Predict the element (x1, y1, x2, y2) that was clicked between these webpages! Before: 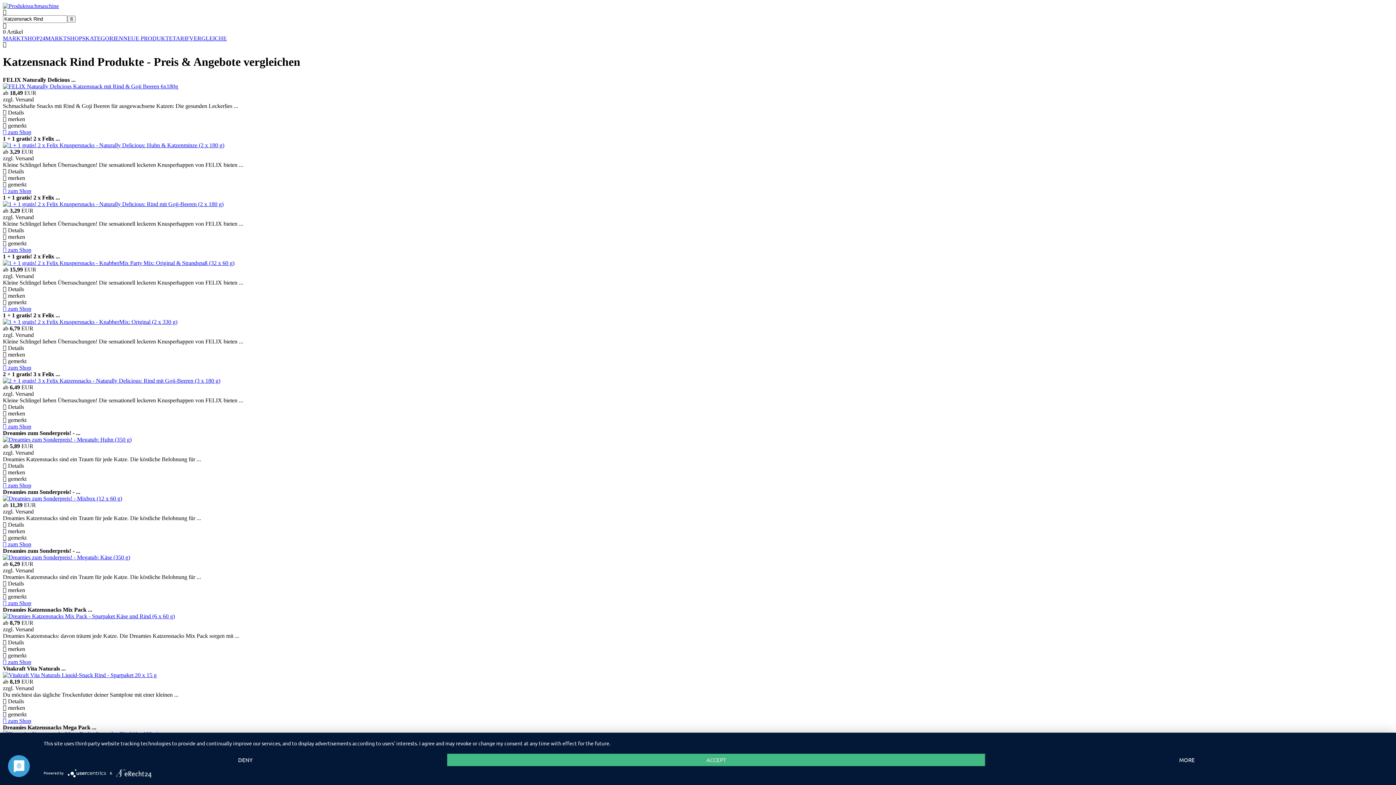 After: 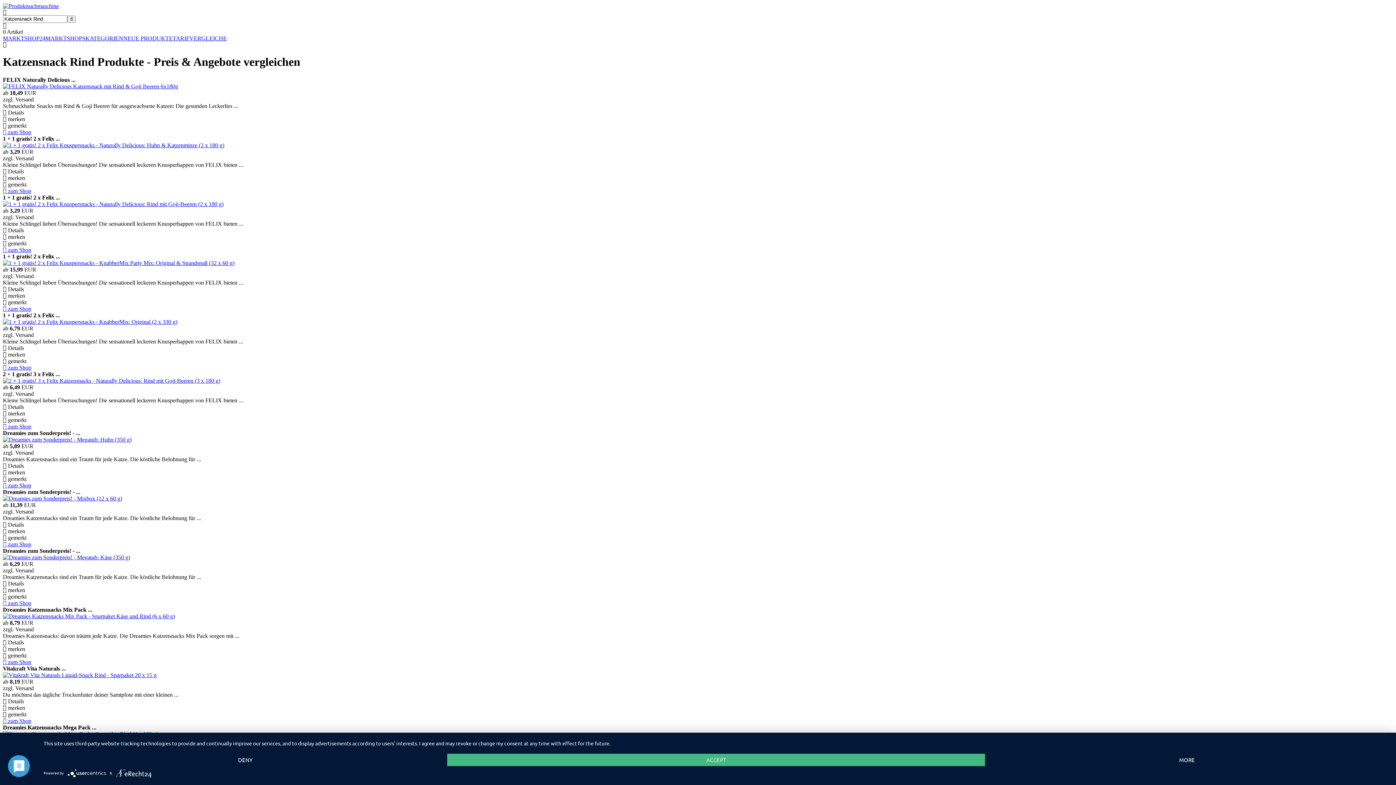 Action: bbox: (2, 554, 130, 560)